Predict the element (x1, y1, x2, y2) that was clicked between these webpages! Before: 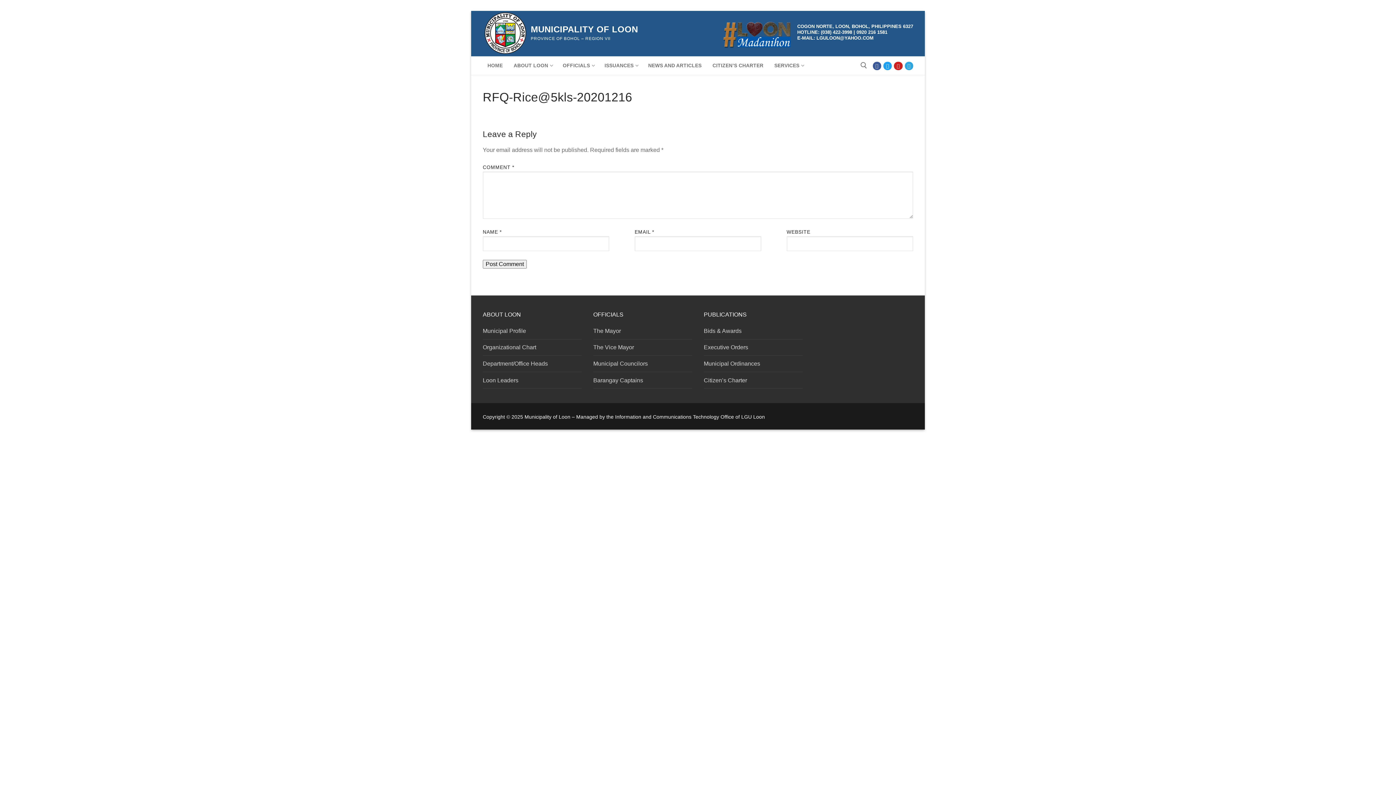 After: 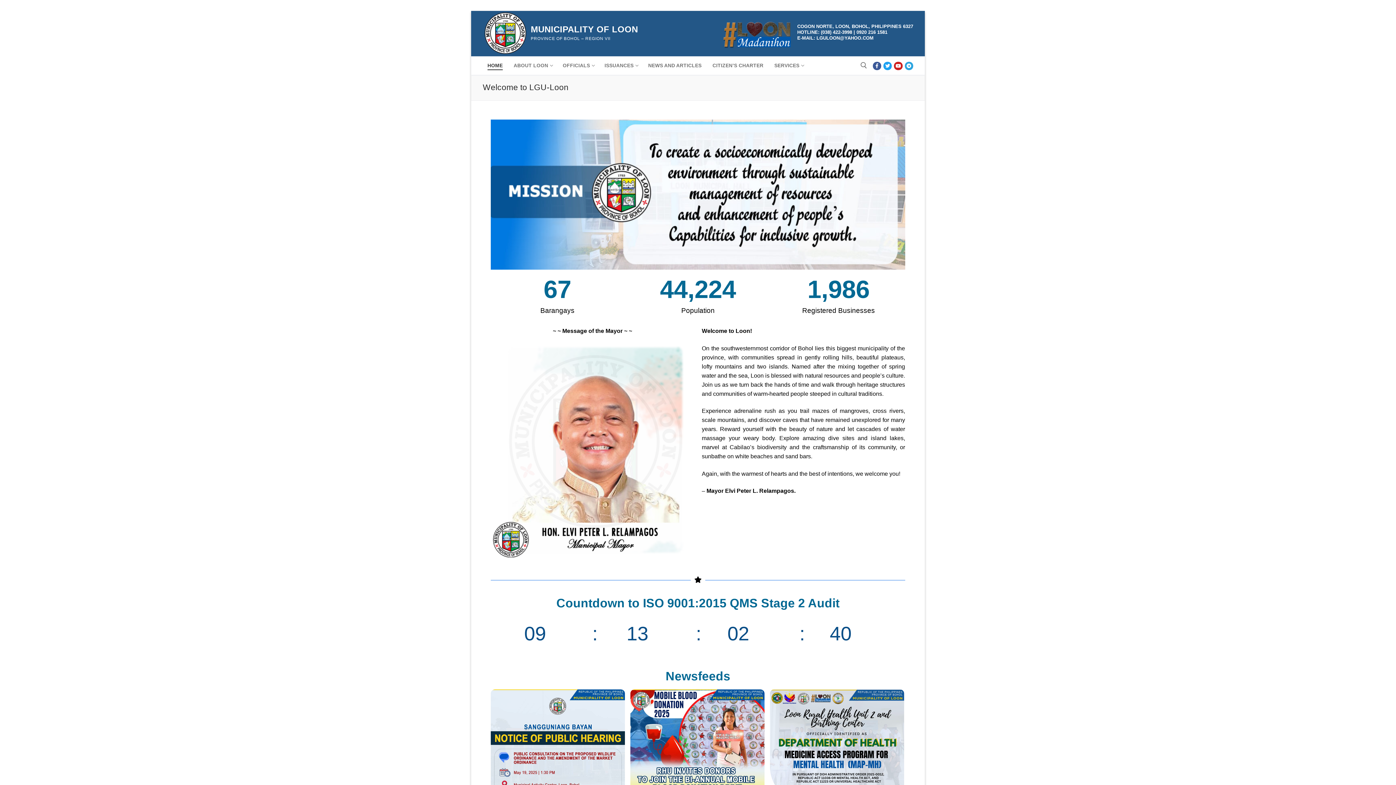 Action: bbox: (530, 23, 638, 34) label: MUNICIPALITY OF LOON